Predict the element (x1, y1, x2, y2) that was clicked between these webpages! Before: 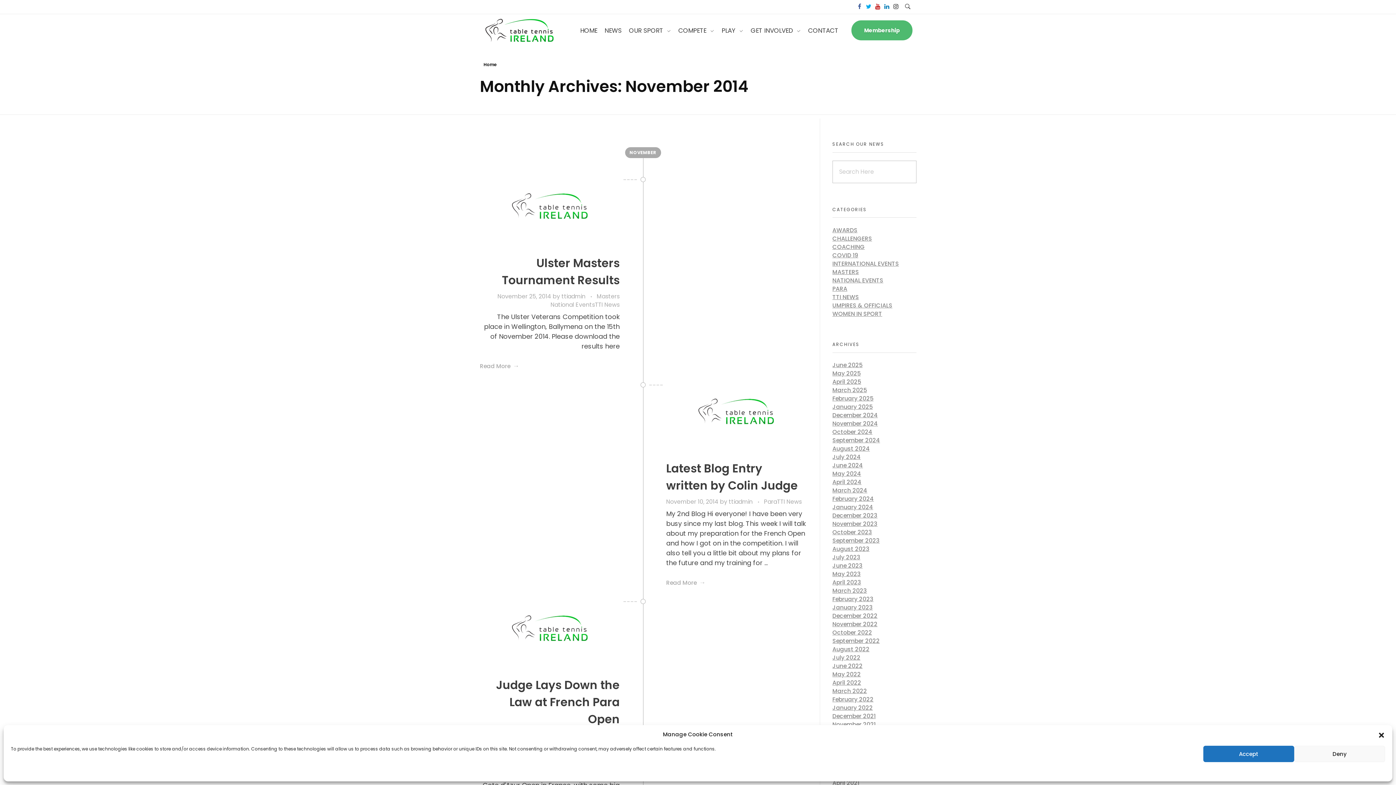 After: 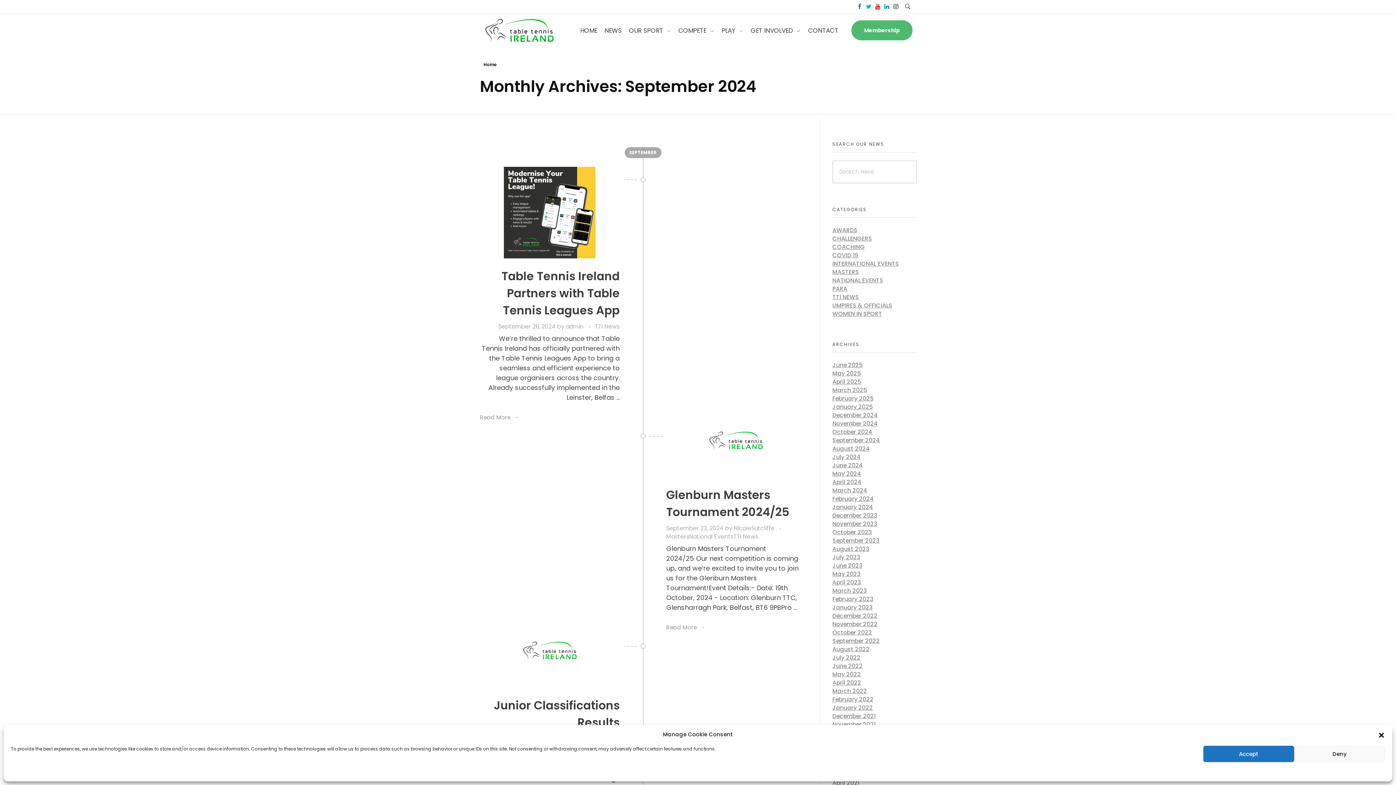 Action: label: September 2024 bbox: (832, 436, 880, 444)